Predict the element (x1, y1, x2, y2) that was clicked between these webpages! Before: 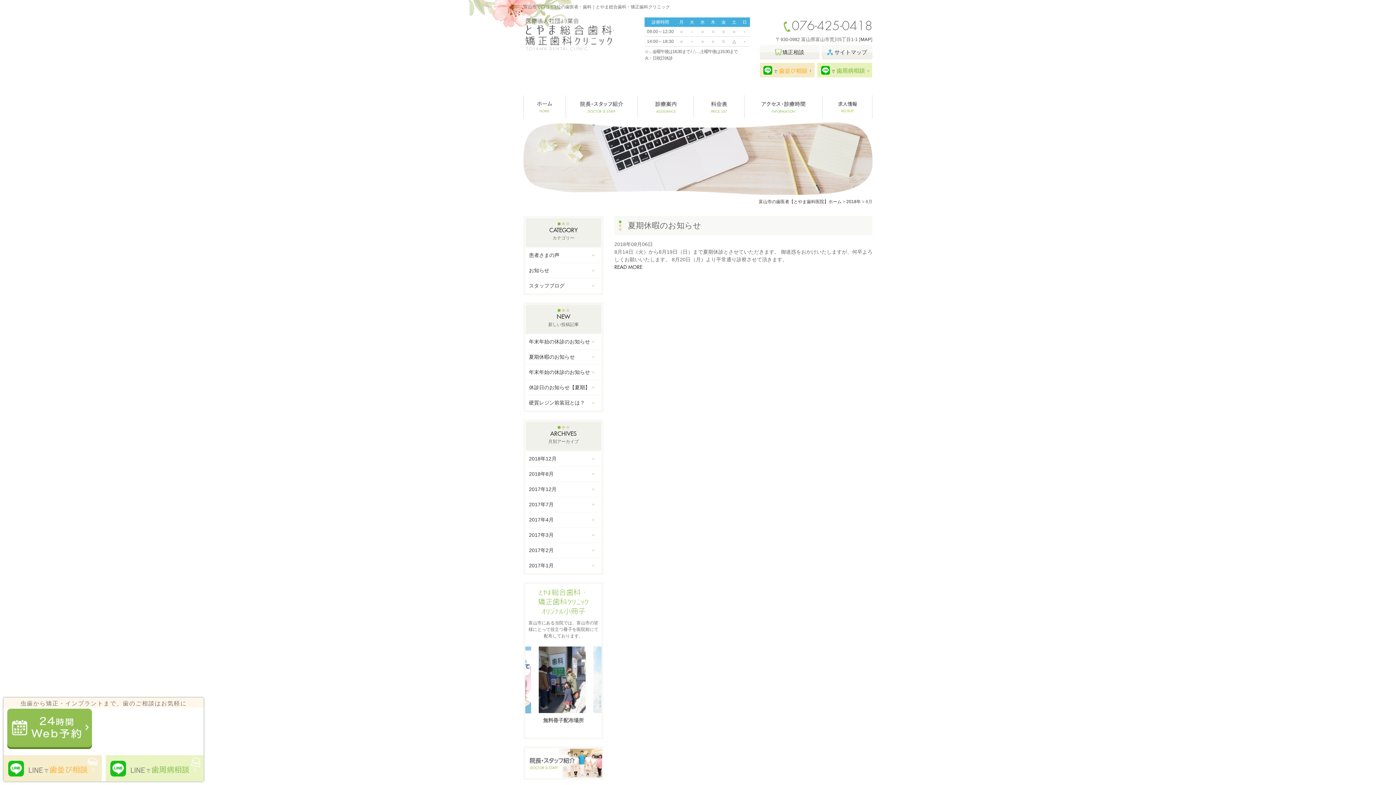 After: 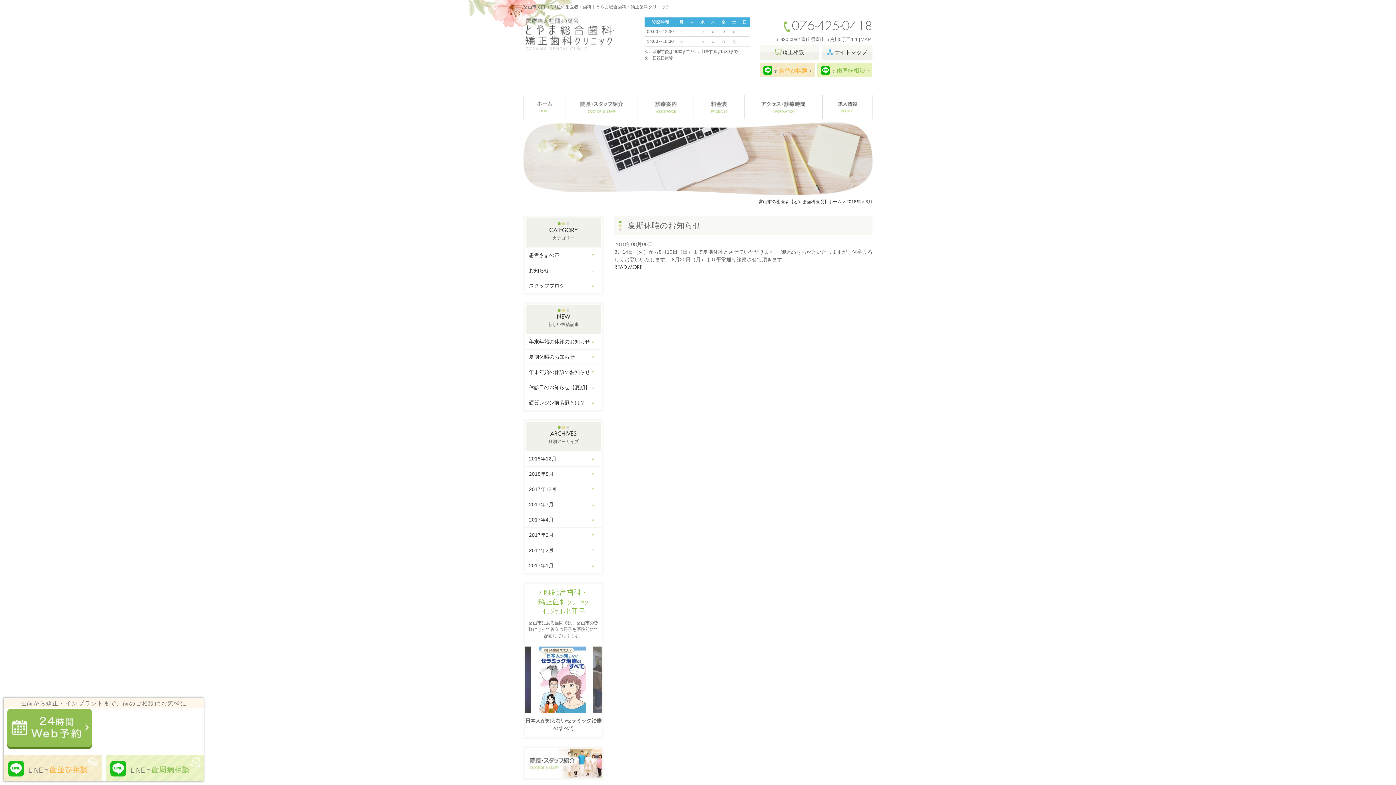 Action: bbox: (860, 36, 871, 42) label: MAP